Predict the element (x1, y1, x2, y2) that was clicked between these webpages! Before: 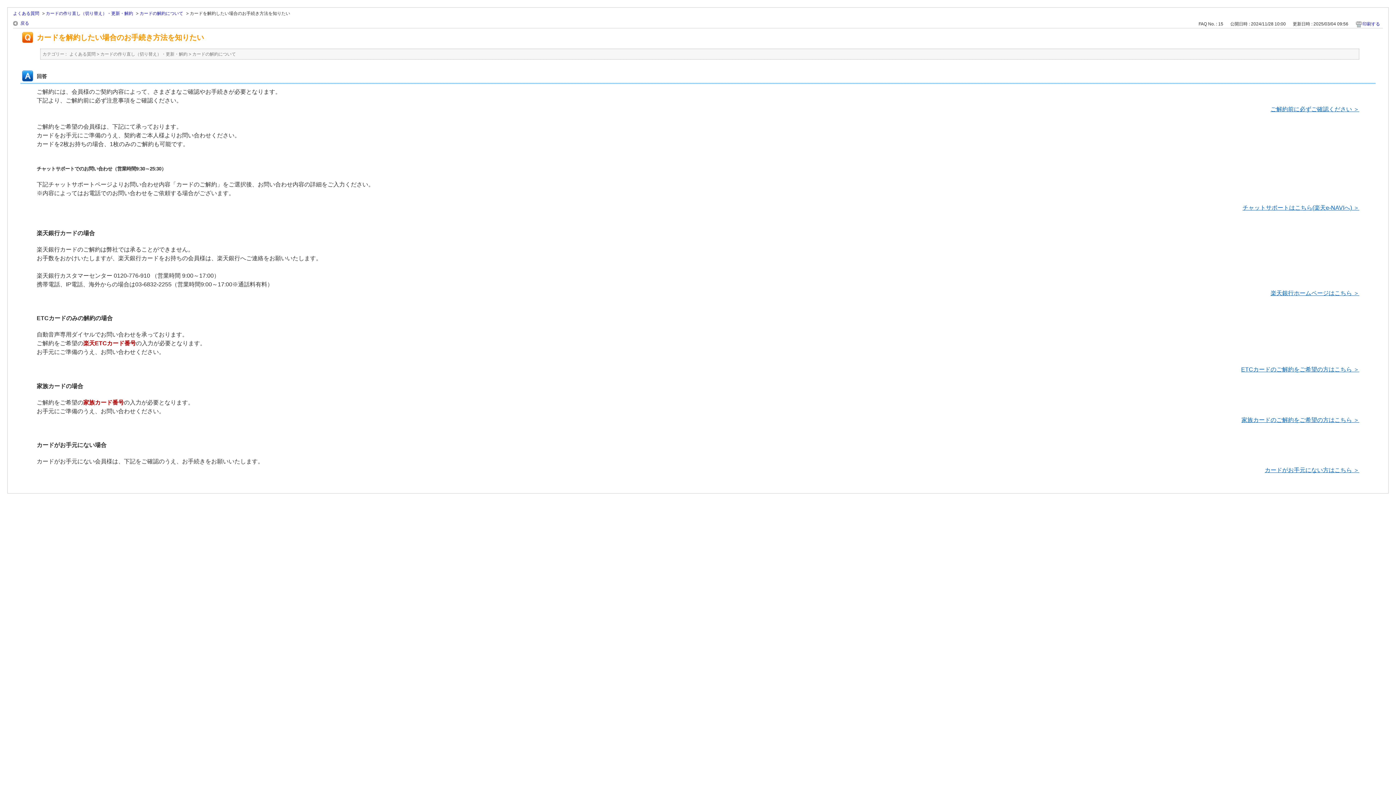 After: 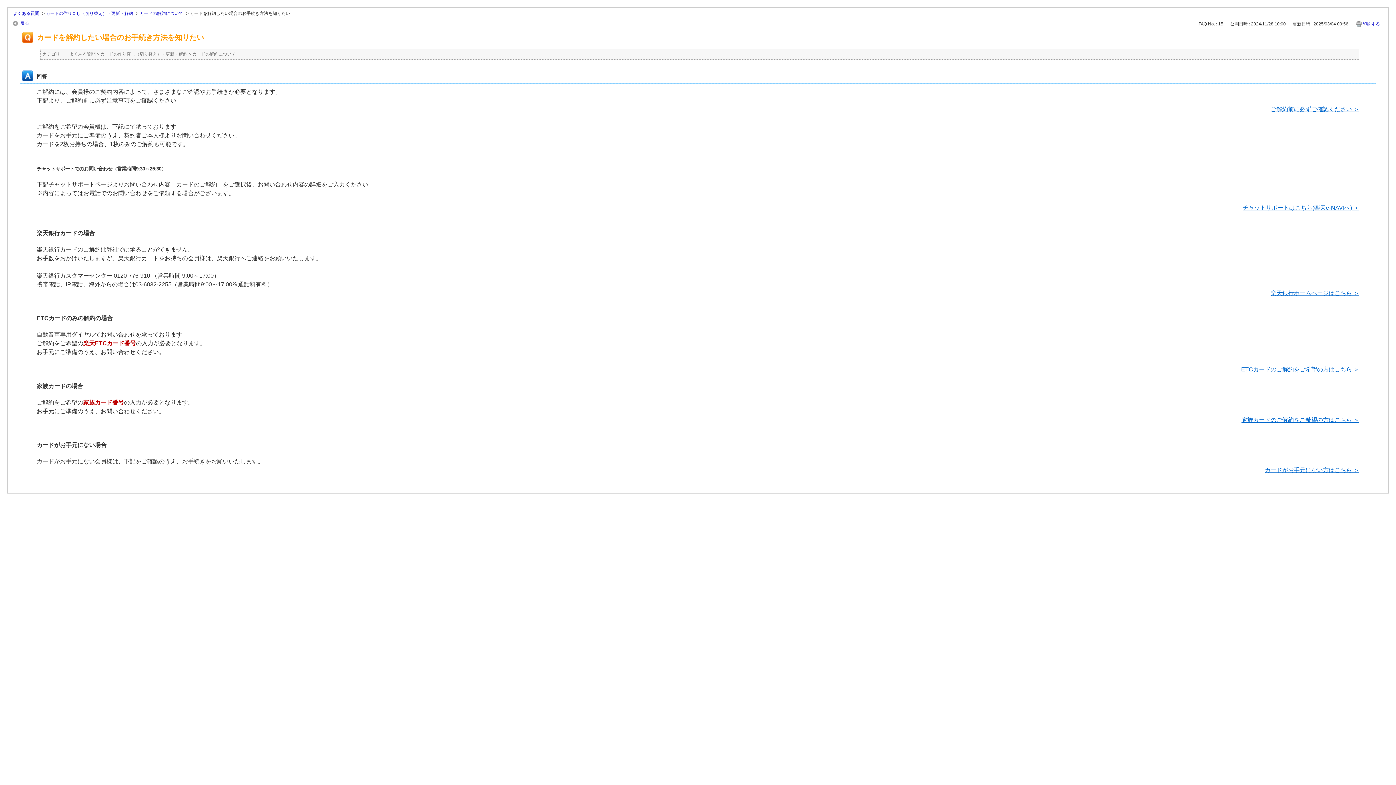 Action: bbox: (1241, 366, 1359, 372) label: ETCカードのご解約をご希望の方はこちら ＞